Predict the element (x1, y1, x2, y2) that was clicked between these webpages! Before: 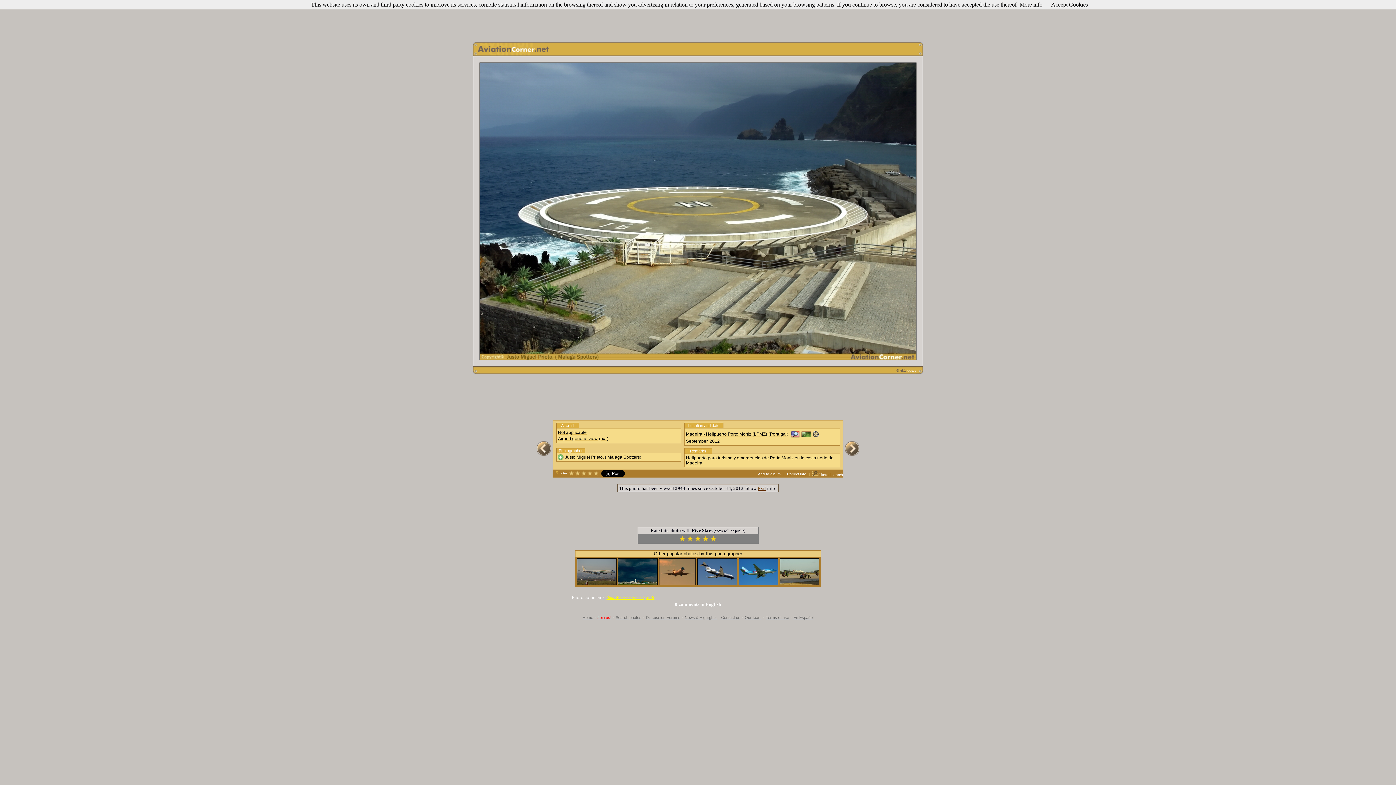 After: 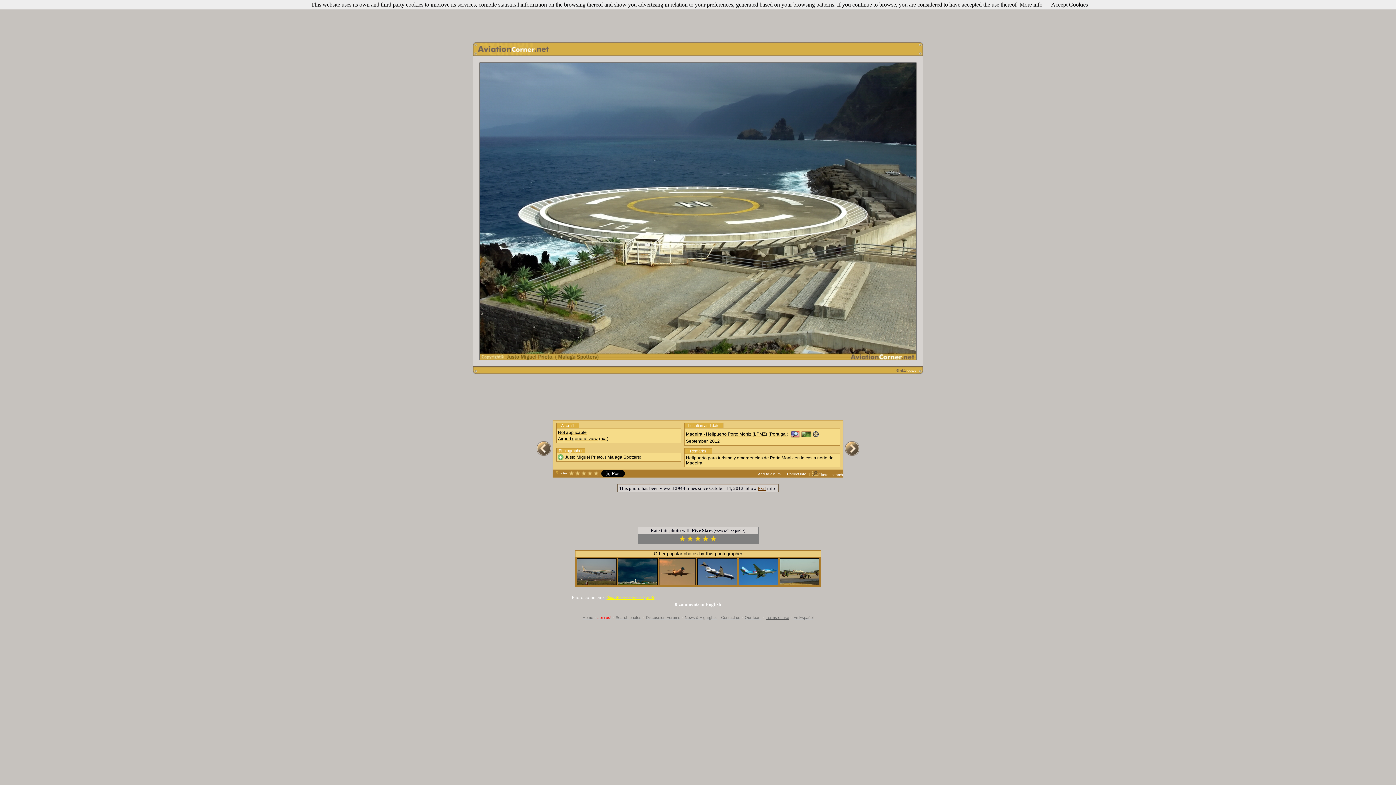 Action: bbox: (766, 615, 789, 620) label: Terms of use